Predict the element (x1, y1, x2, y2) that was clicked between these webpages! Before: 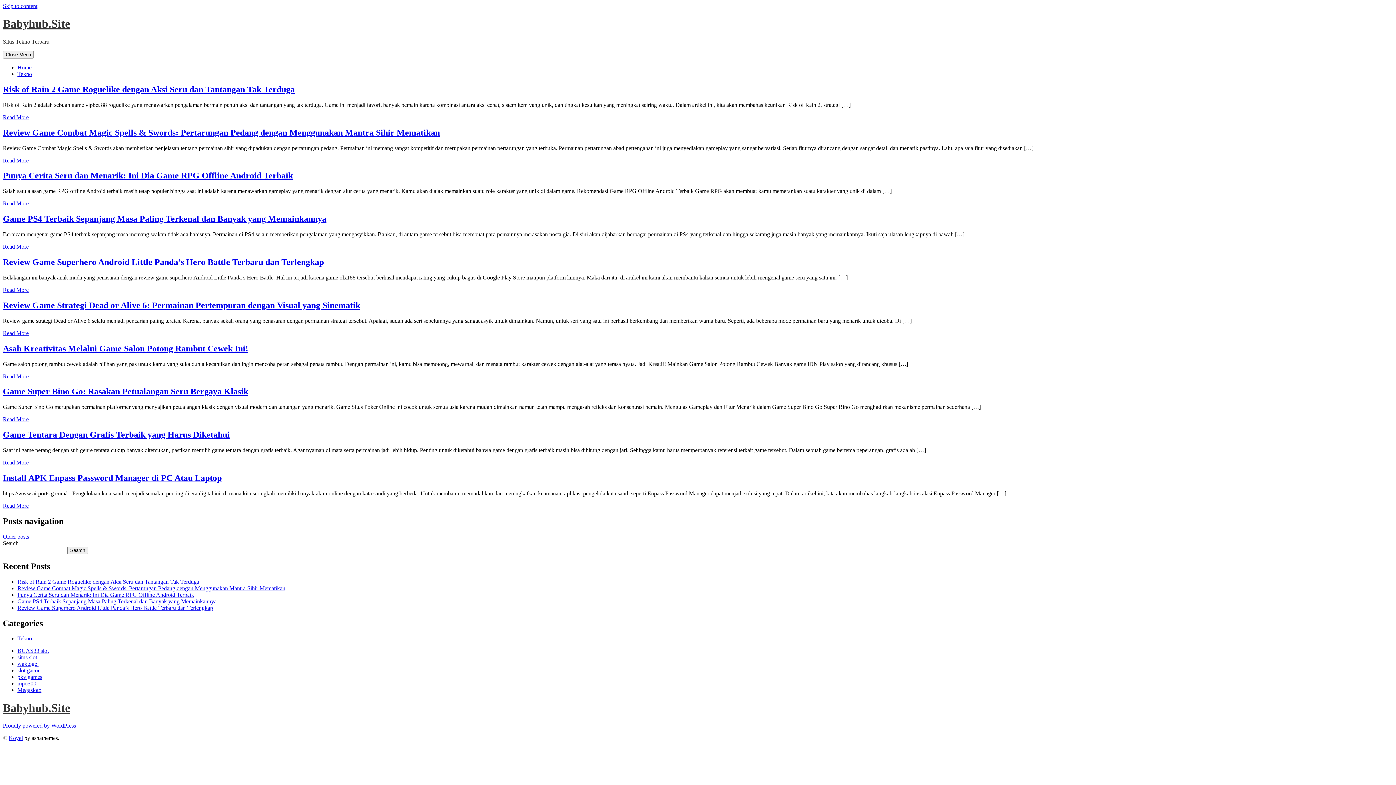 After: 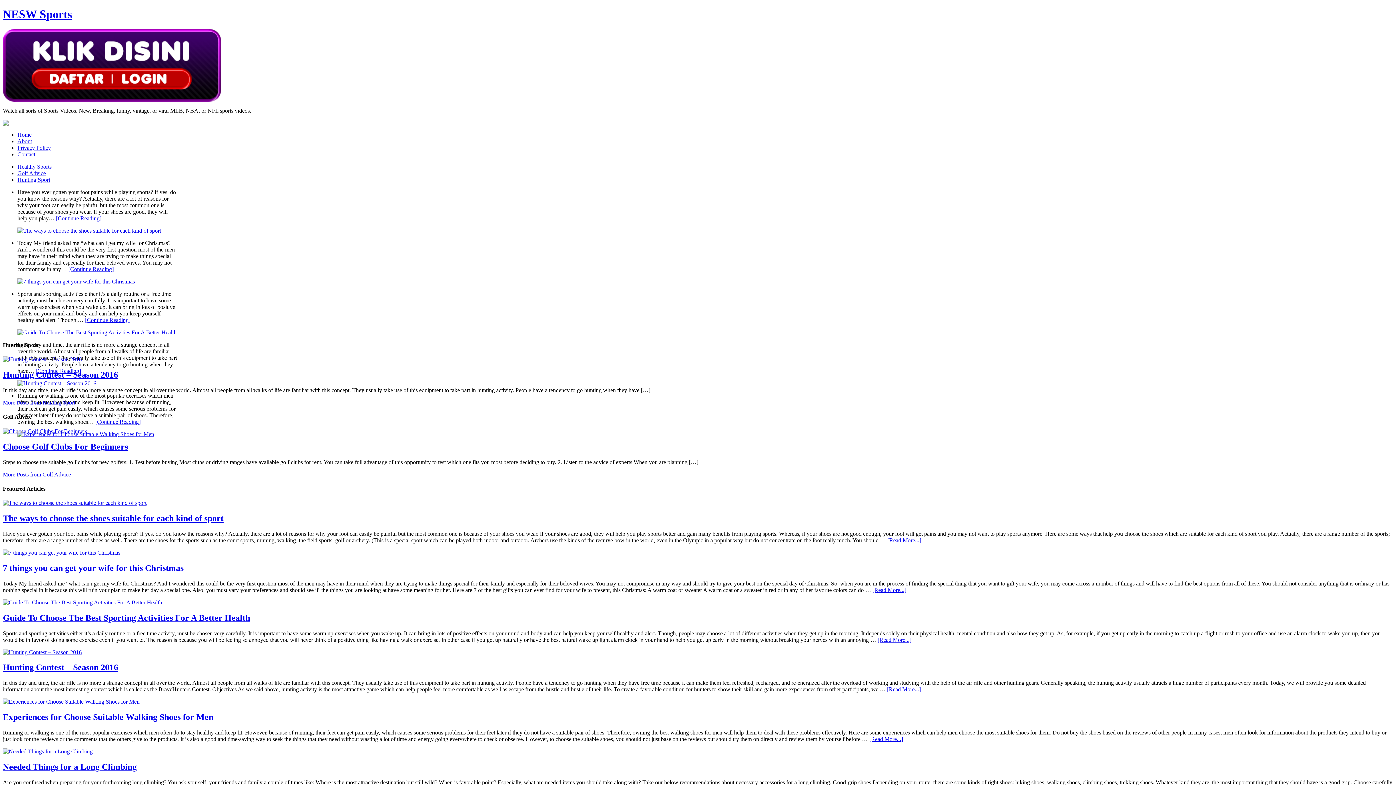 Action: bbox: (17, 687, 41, 693) label: Megasloto